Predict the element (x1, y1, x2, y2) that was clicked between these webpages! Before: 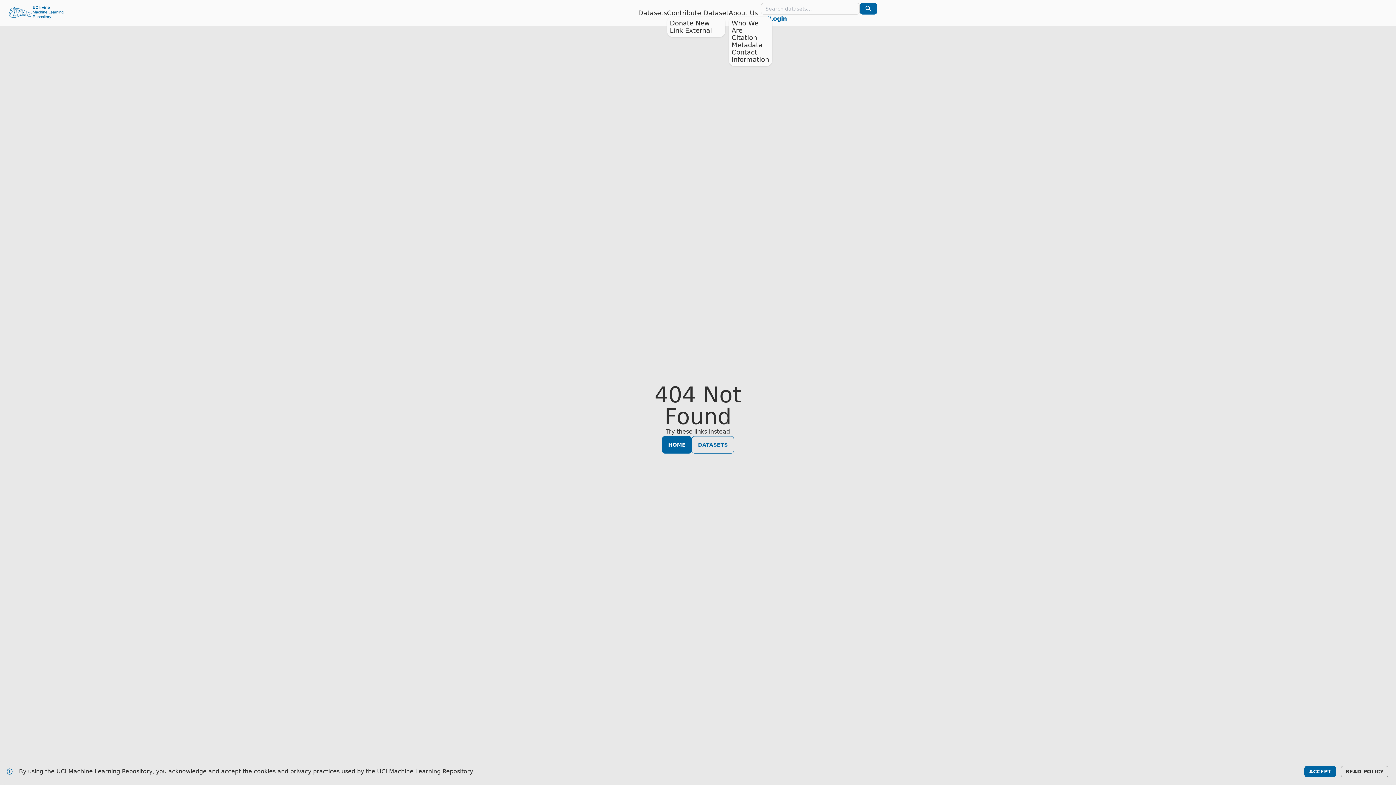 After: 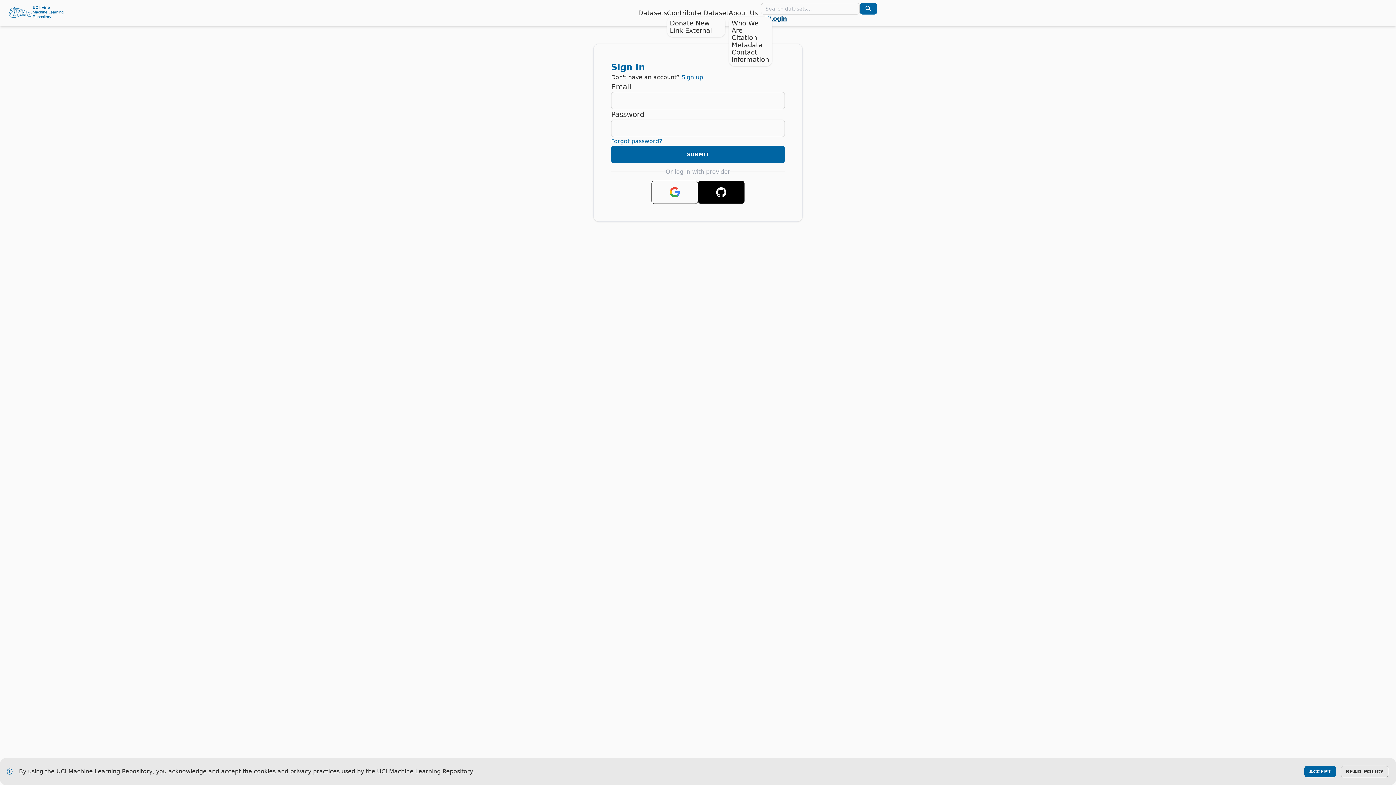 Action: bbox: (760, 14, 1393, 23) label: Login